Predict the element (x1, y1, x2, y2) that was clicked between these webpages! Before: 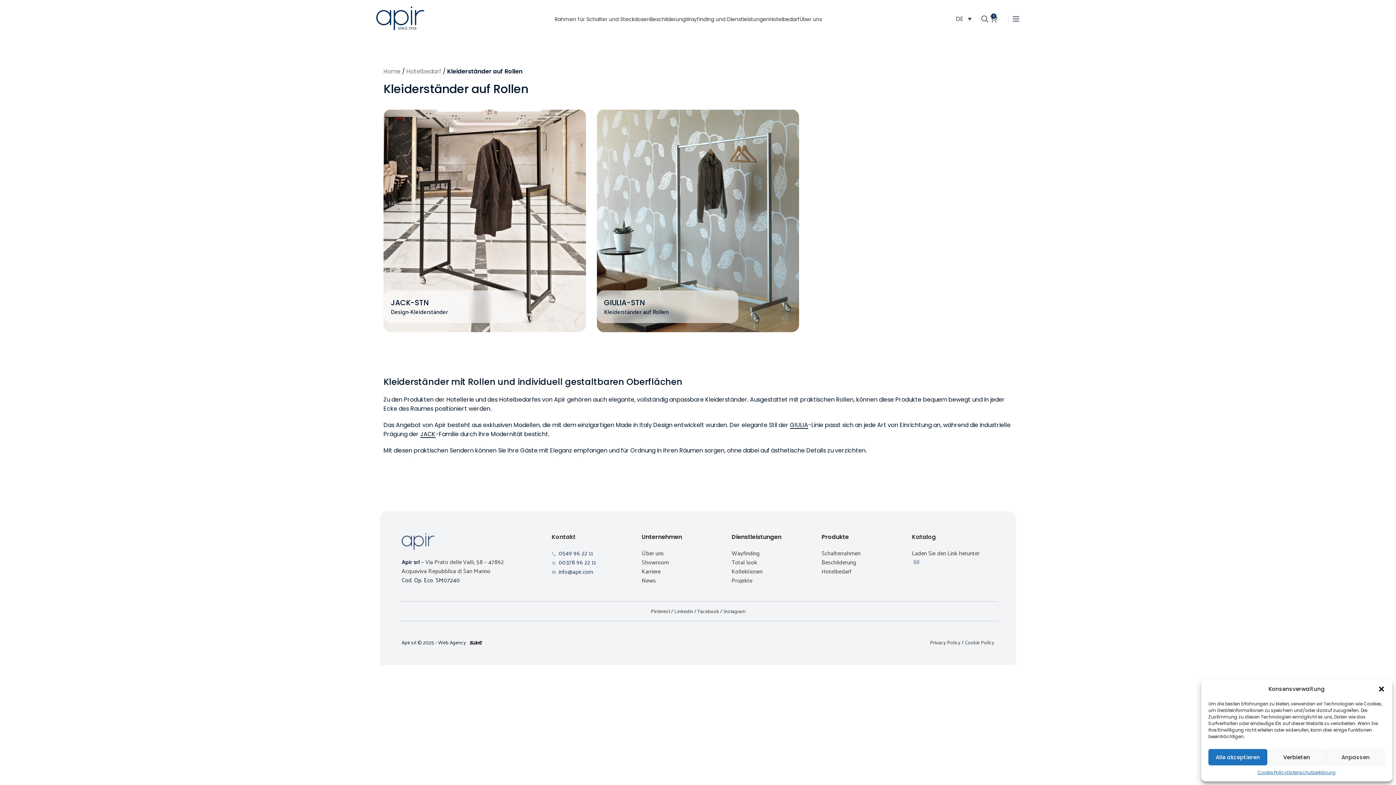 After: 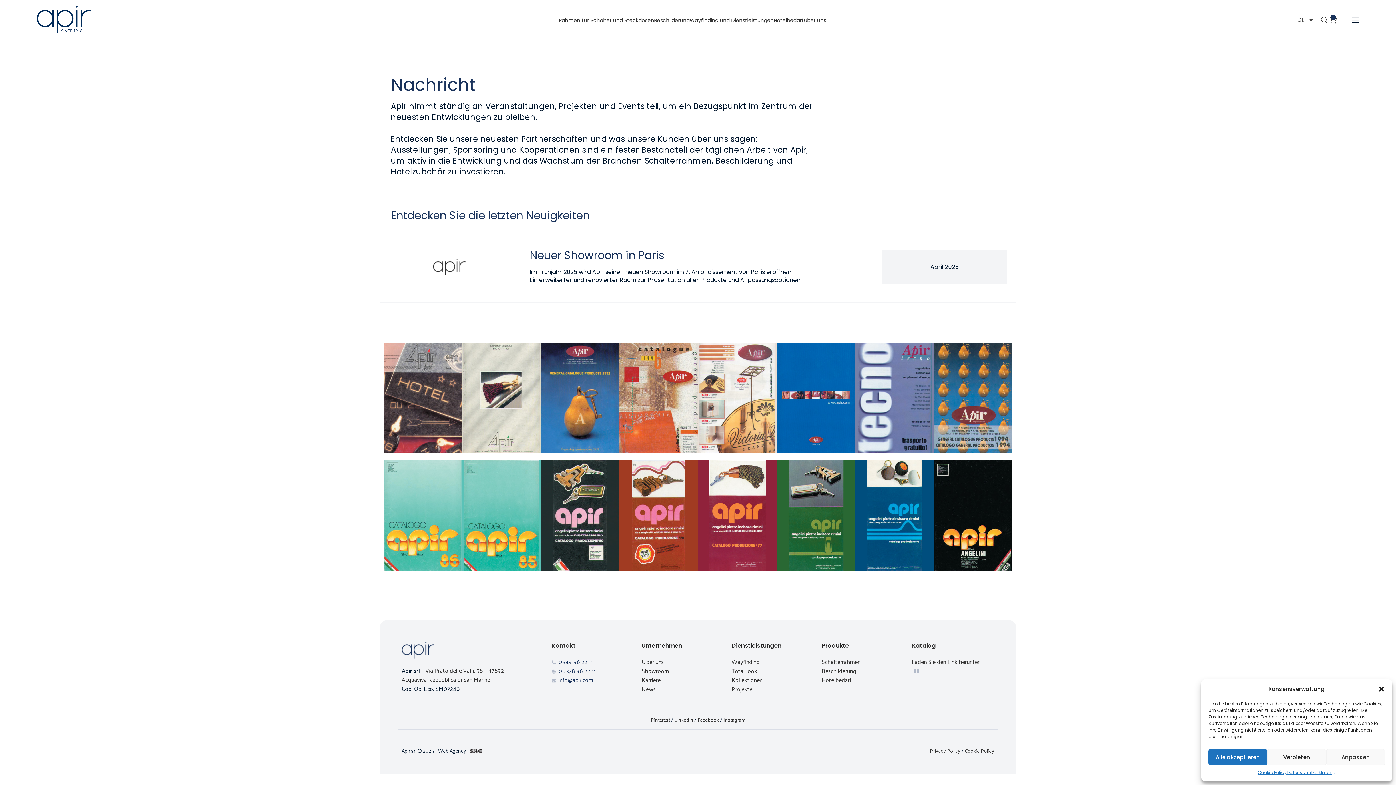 Action: label: News bbox: (641, 575, 656, 585)